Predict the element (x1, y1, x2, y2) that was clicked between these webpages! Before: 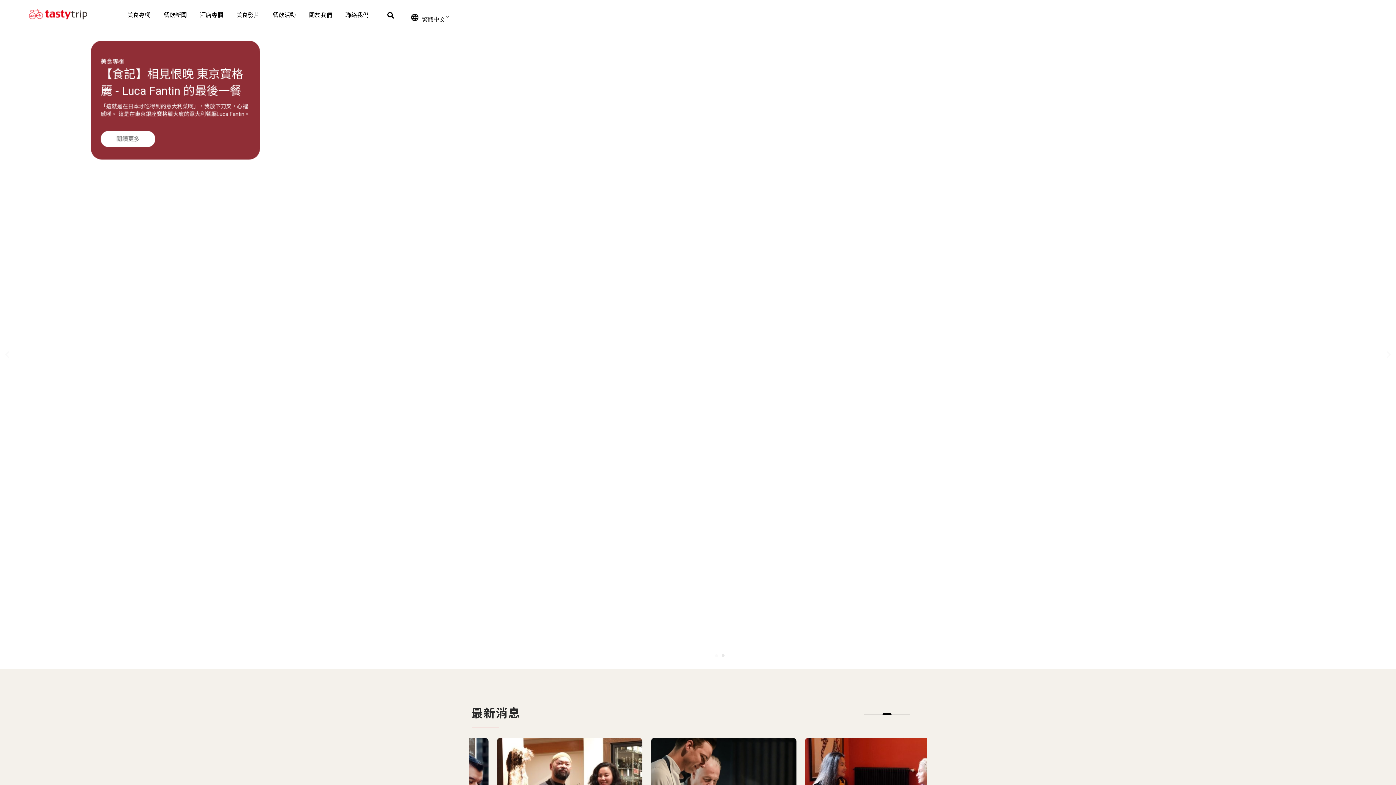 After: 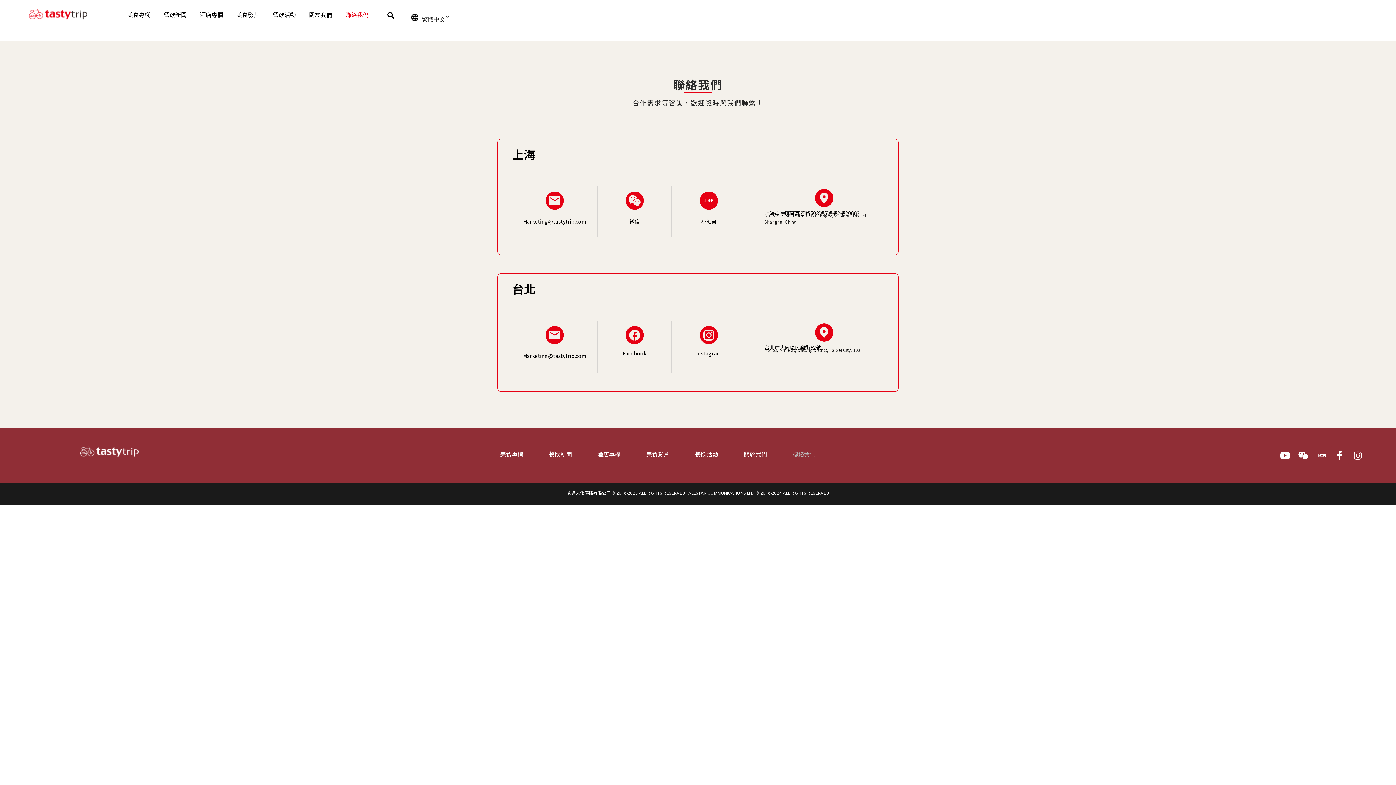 Action: bbox: (345, 9, 368, 21) label: 聯絡我們